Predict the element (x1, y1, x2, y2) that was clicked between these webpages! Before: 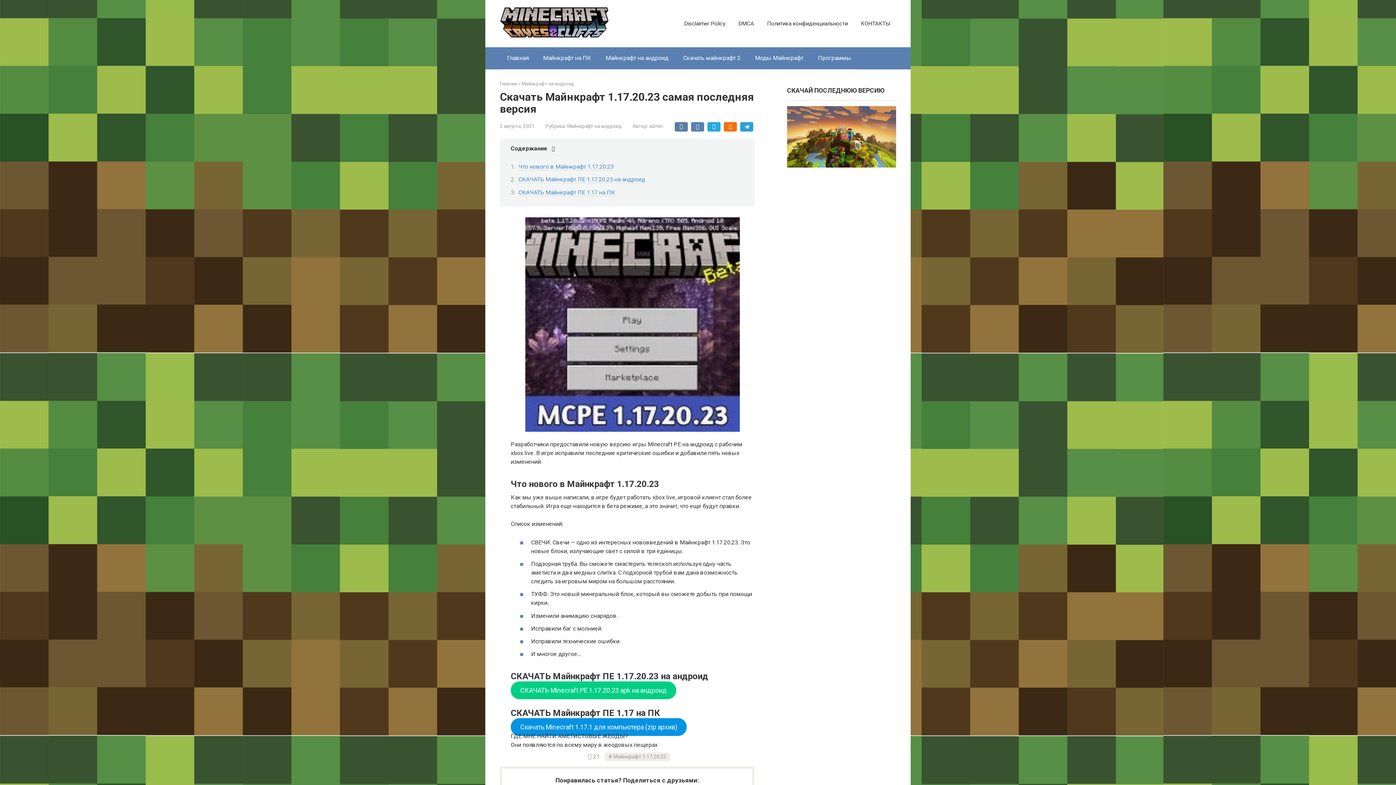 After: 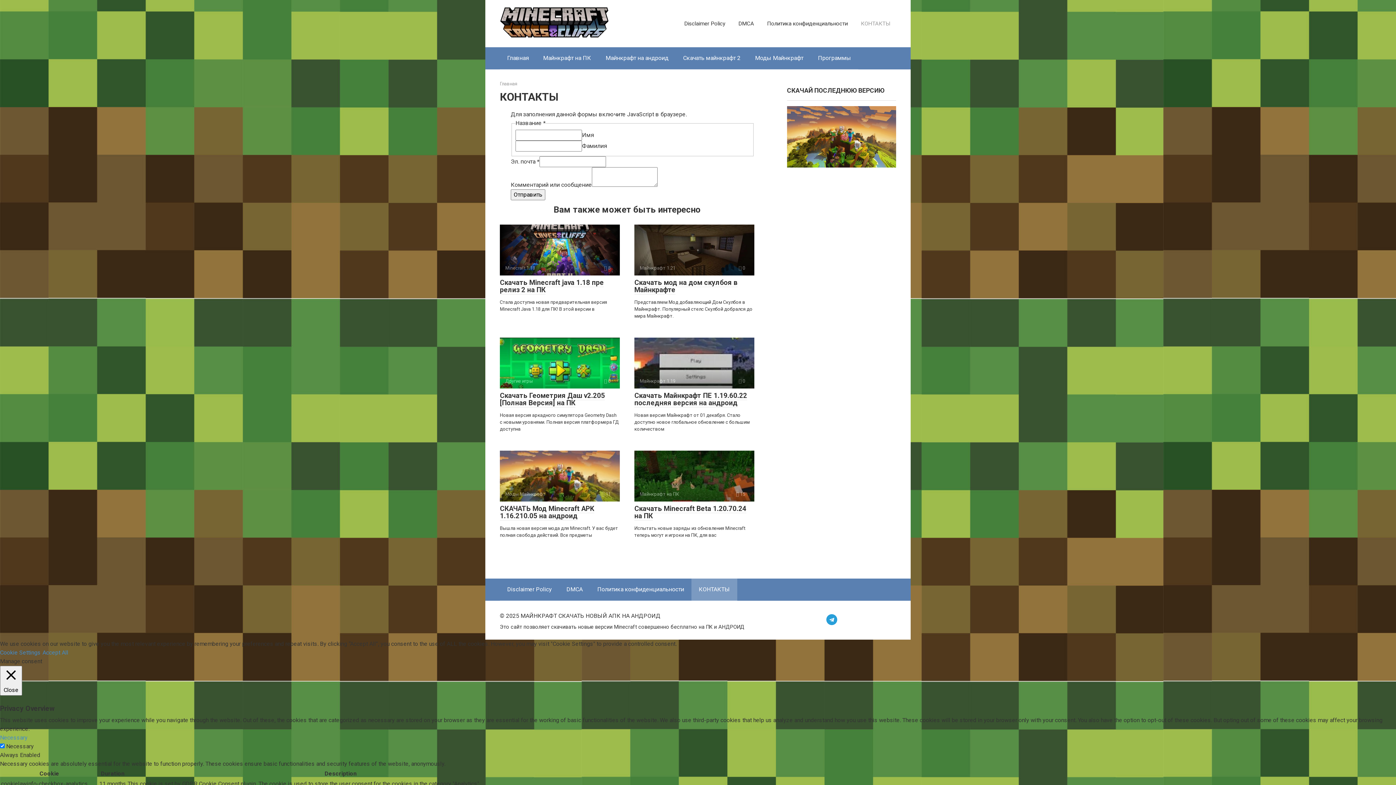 Action: label: КОНТАКТЫ bbox: (861, 20, 890, 27)